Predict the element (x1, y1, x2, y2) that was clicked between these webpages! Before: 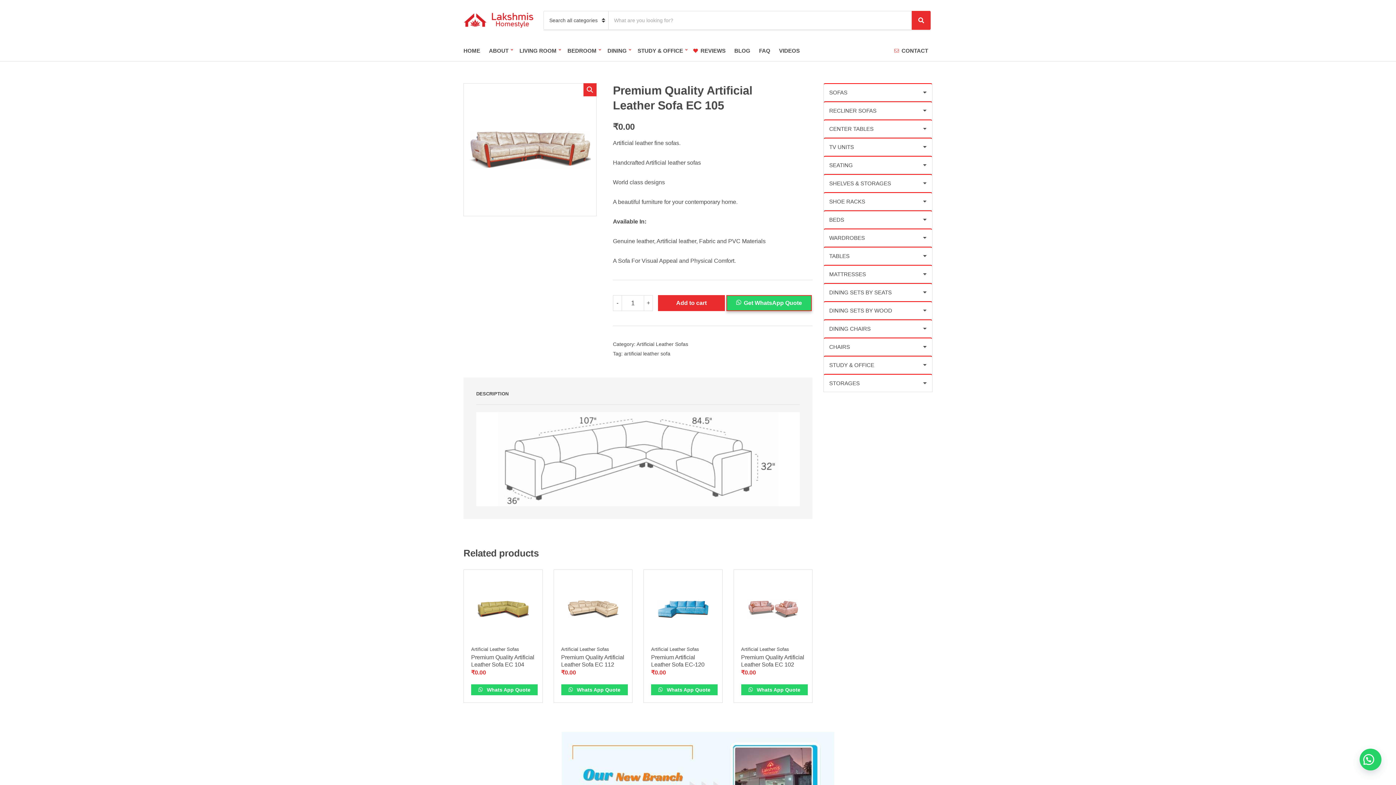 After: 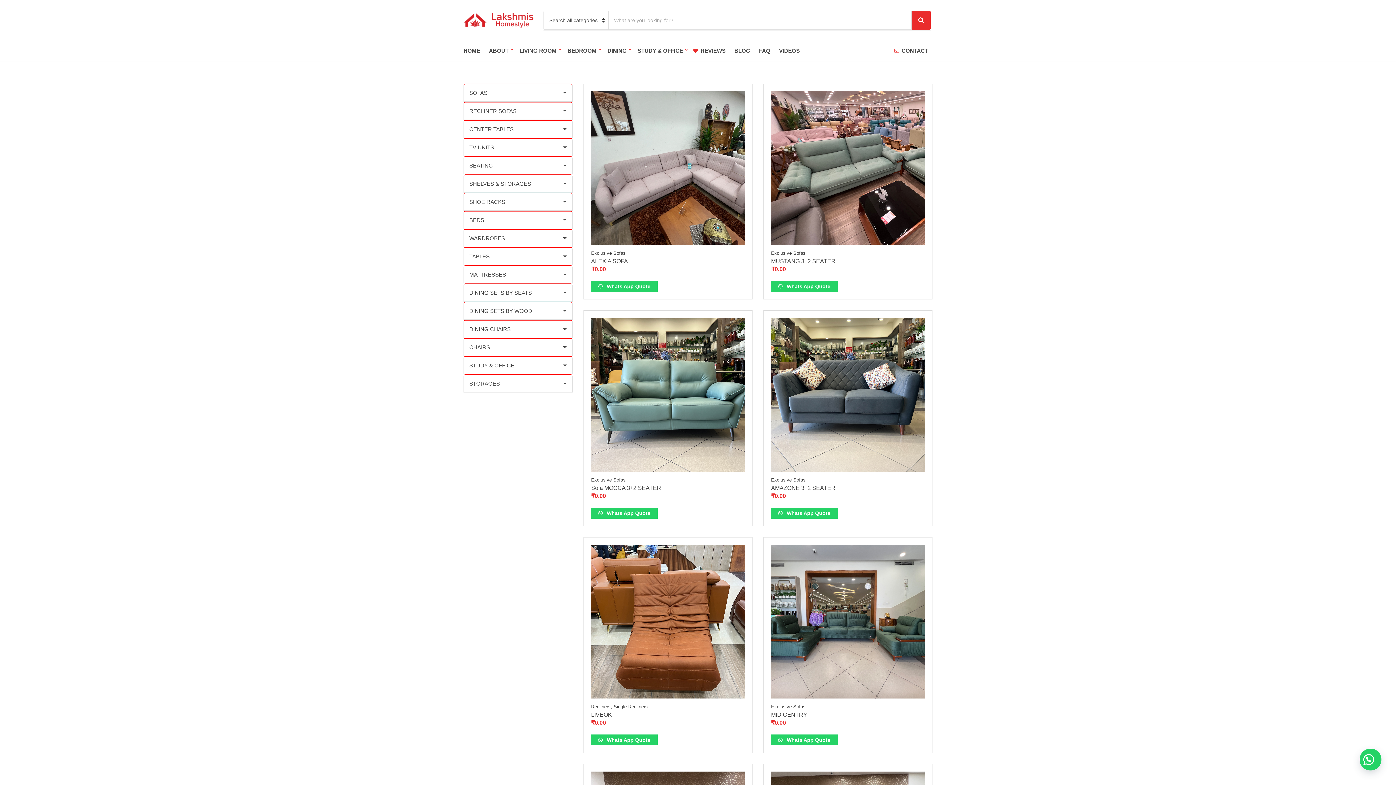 Action: bbox: (912, 10, 930, 29) label: Search